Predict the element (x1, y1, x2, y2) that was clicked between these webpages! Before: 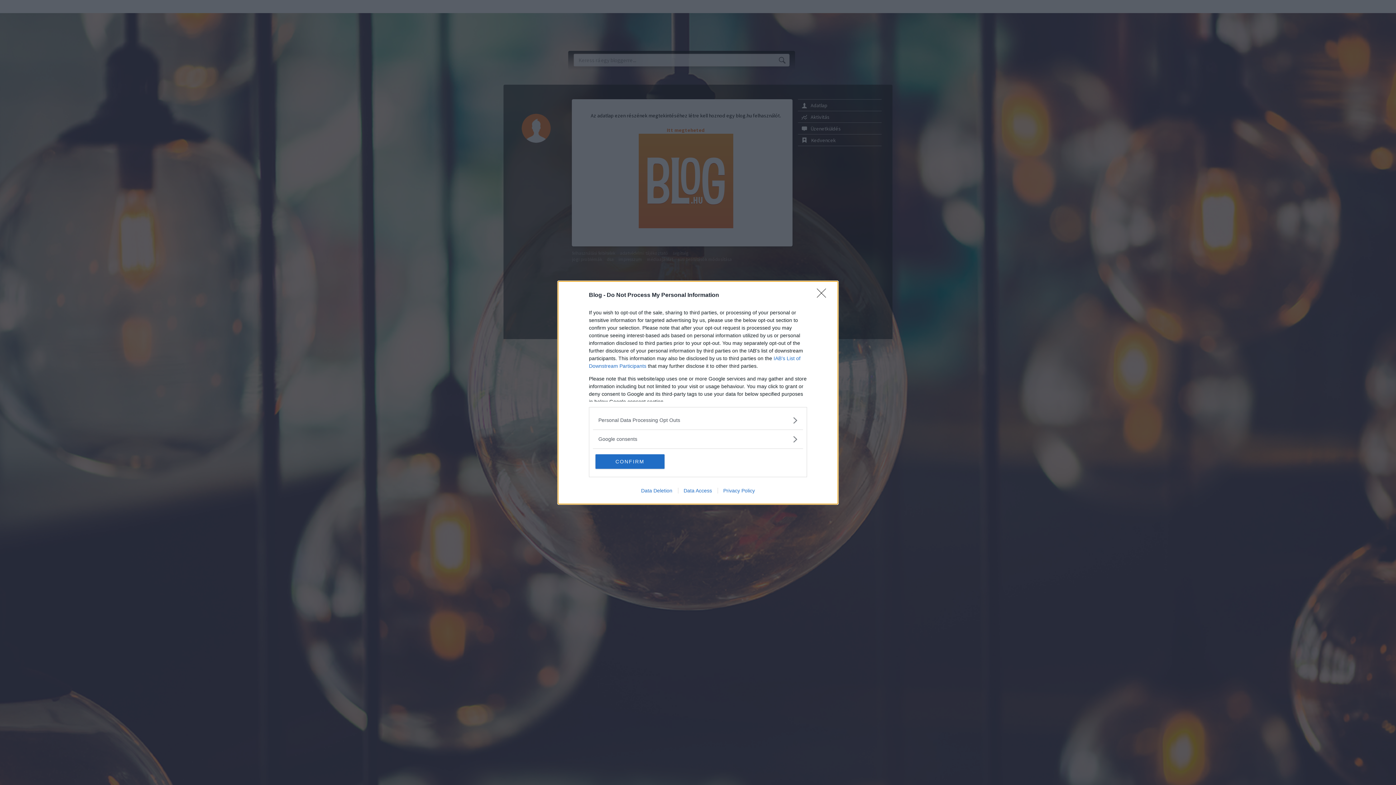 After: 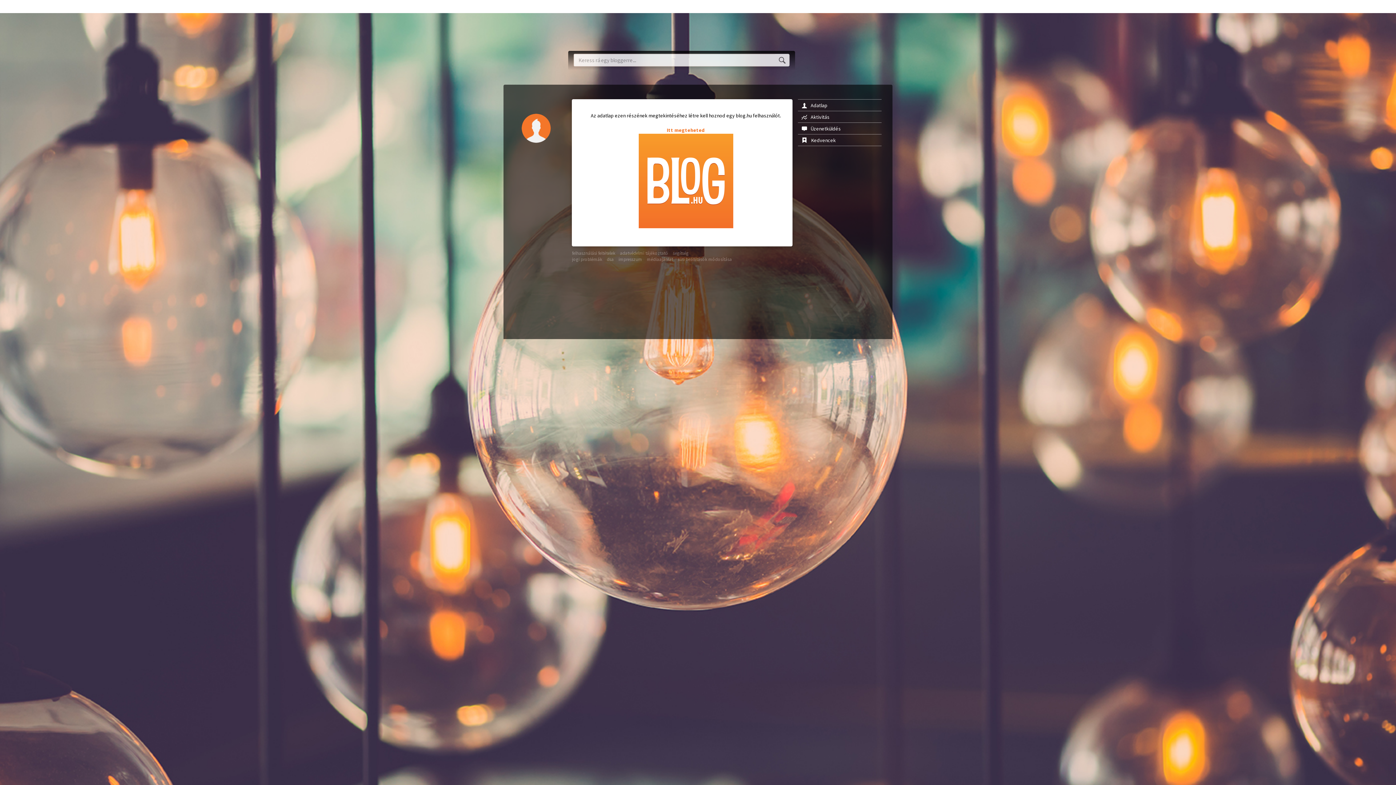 Action: label: Close bbox: (817, 288, 830, 302)